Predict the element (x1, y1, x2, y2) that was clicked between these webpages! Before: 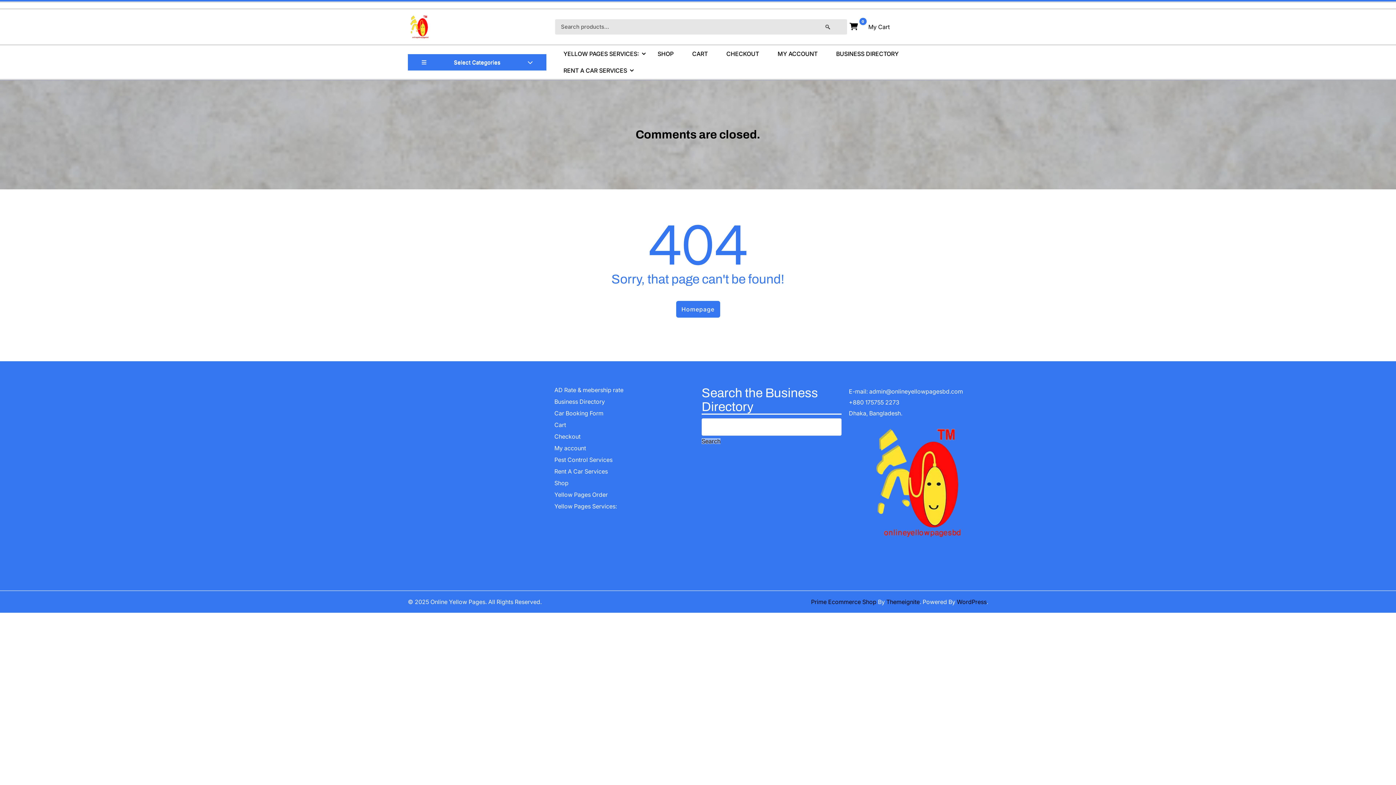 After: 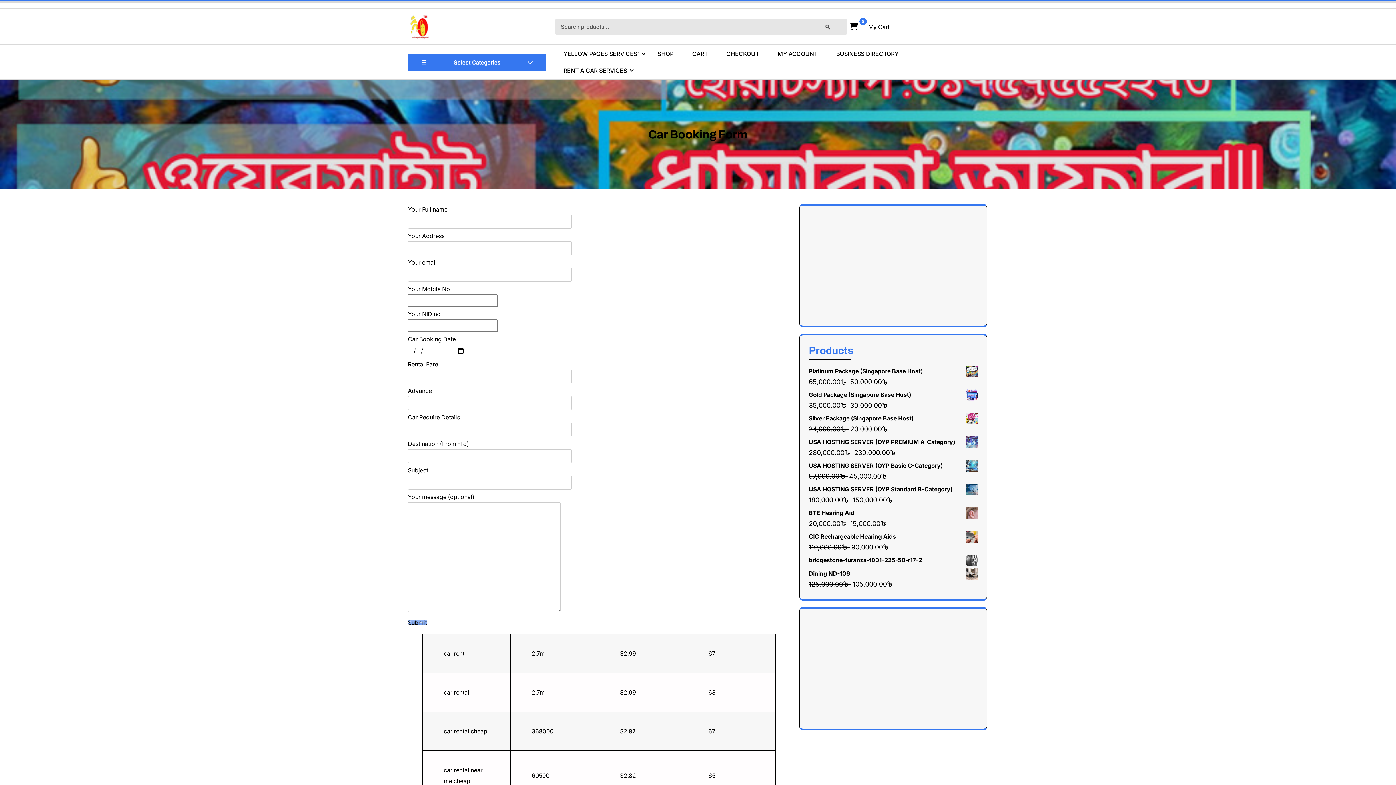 Action: label: Car Booking Form bbox: (554, 409, 603, 417)